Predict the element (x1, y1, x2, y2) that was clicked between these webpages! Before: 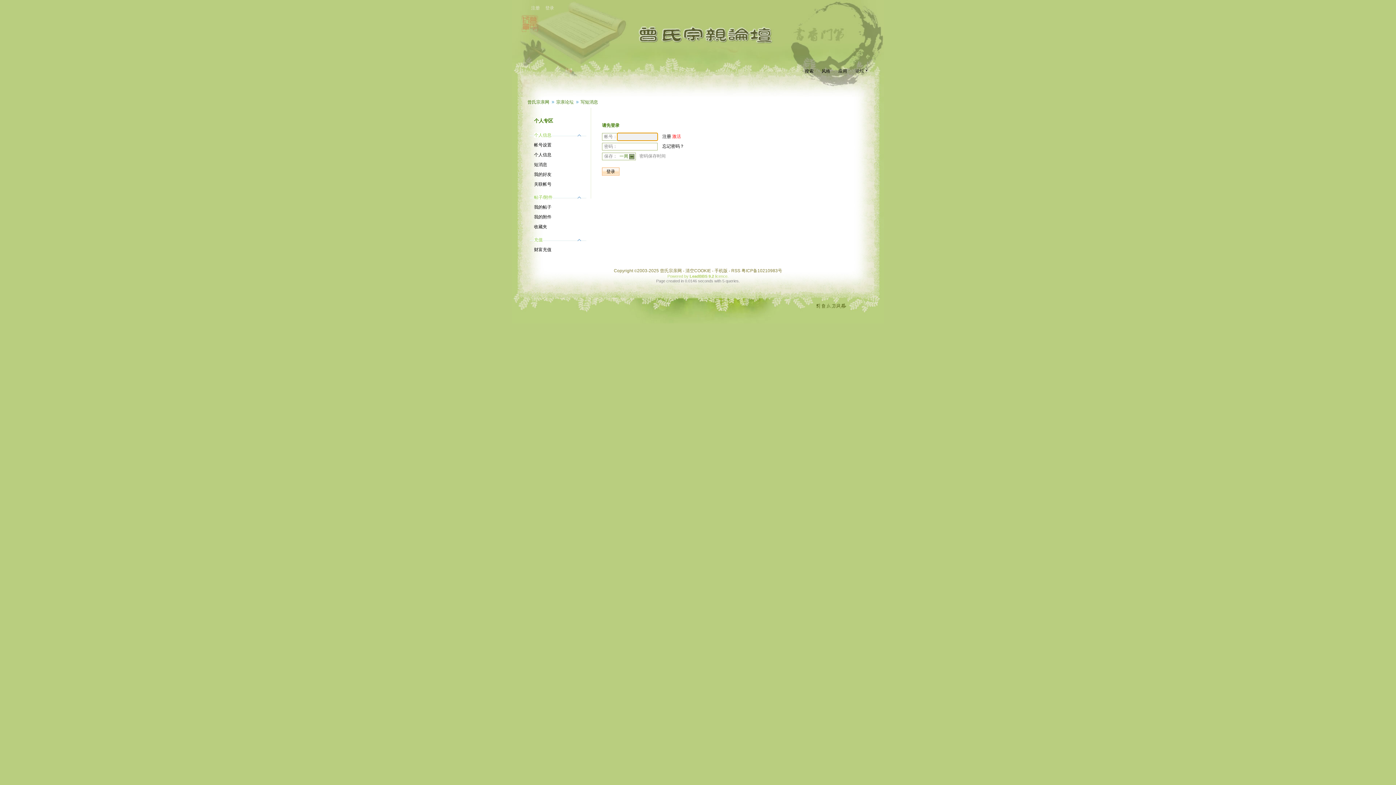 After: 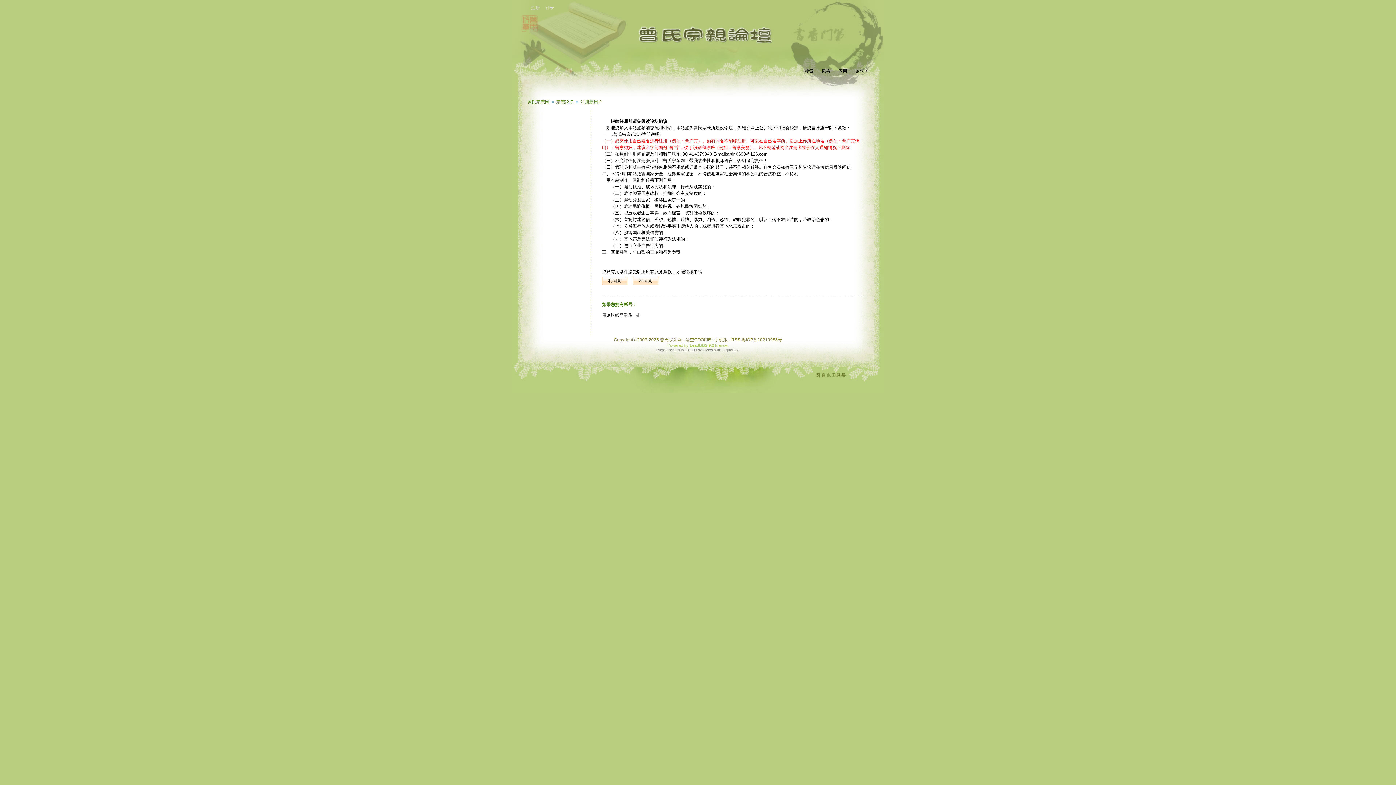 Action: bbox: (531, 5, 540, 10) label: 注册